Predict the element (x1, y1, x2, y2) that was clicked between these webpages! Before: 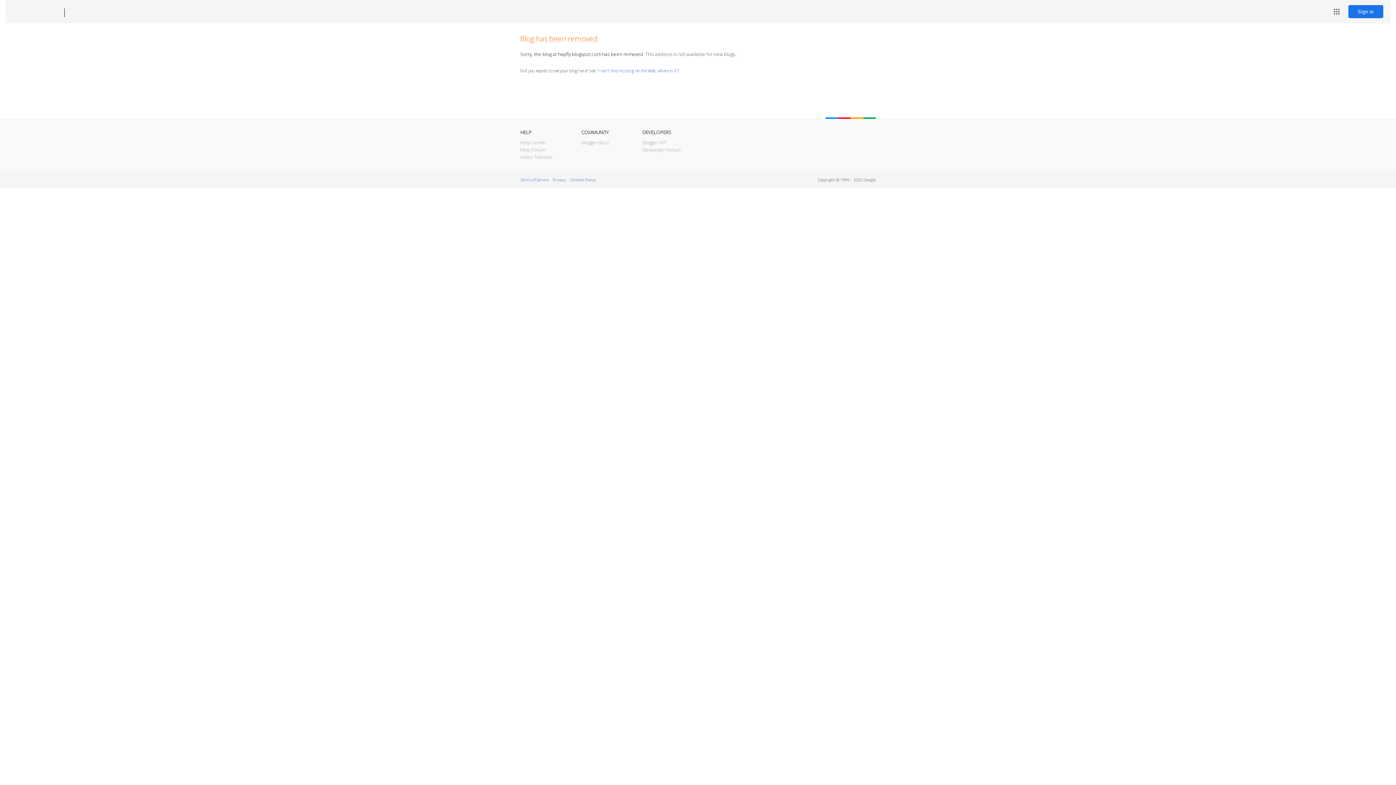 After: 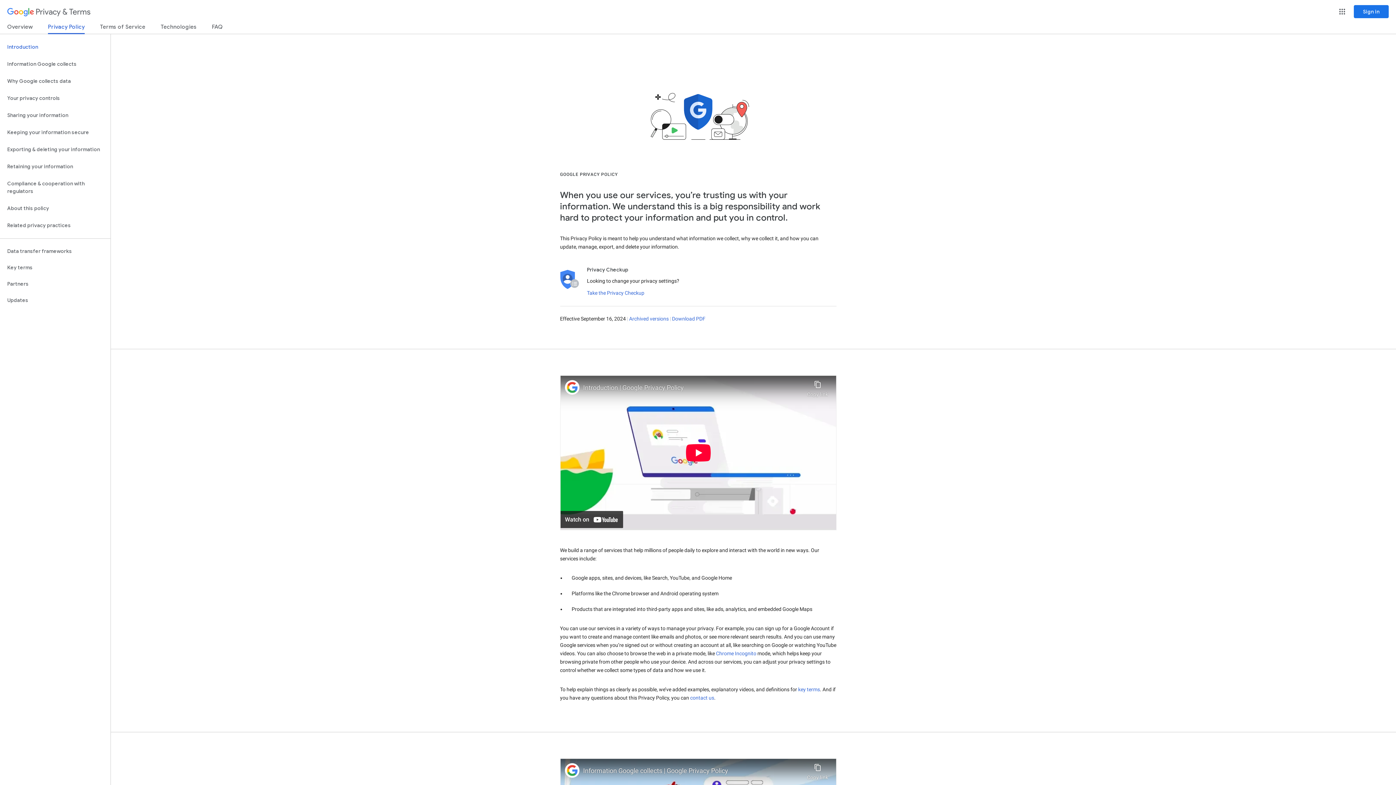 Action: bbox: (553, 177, 565, 182) label: Privacy